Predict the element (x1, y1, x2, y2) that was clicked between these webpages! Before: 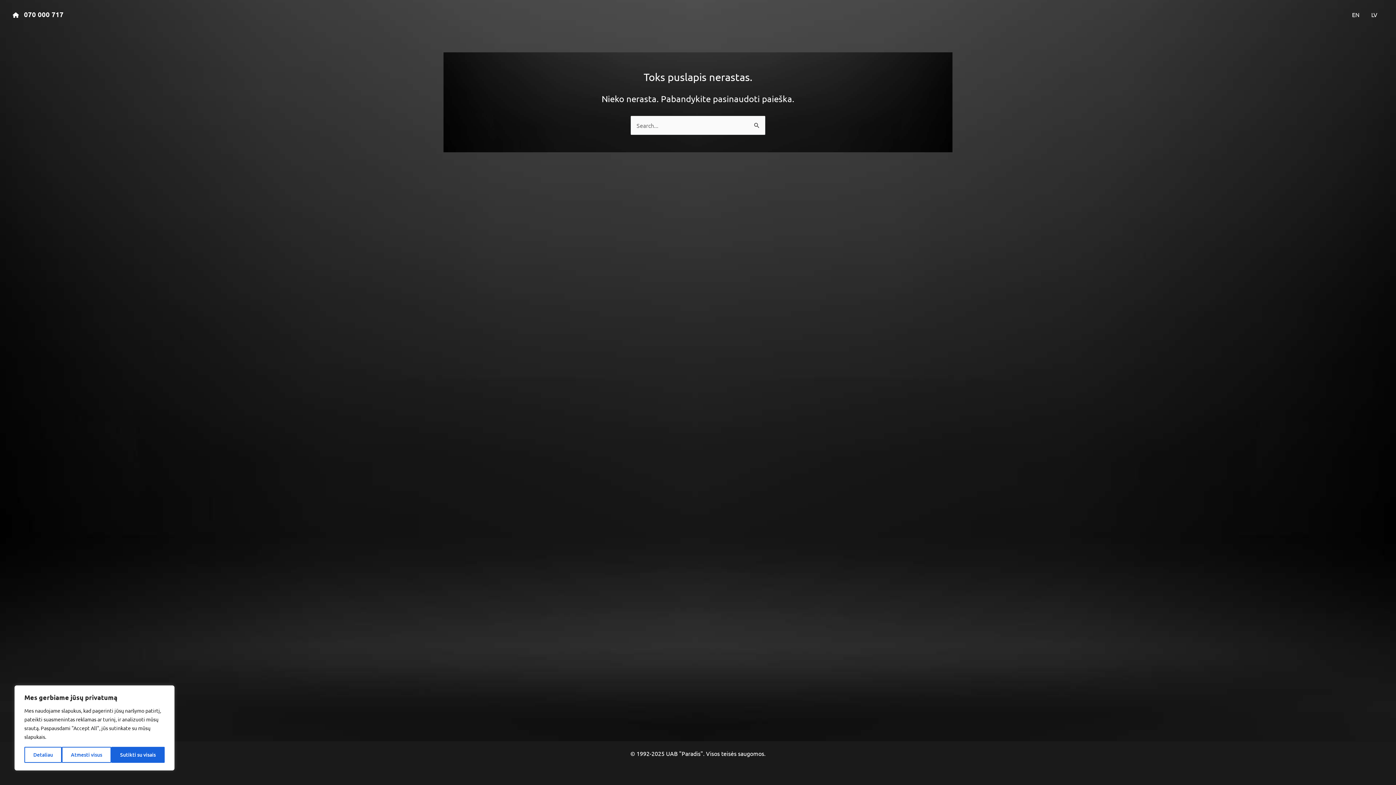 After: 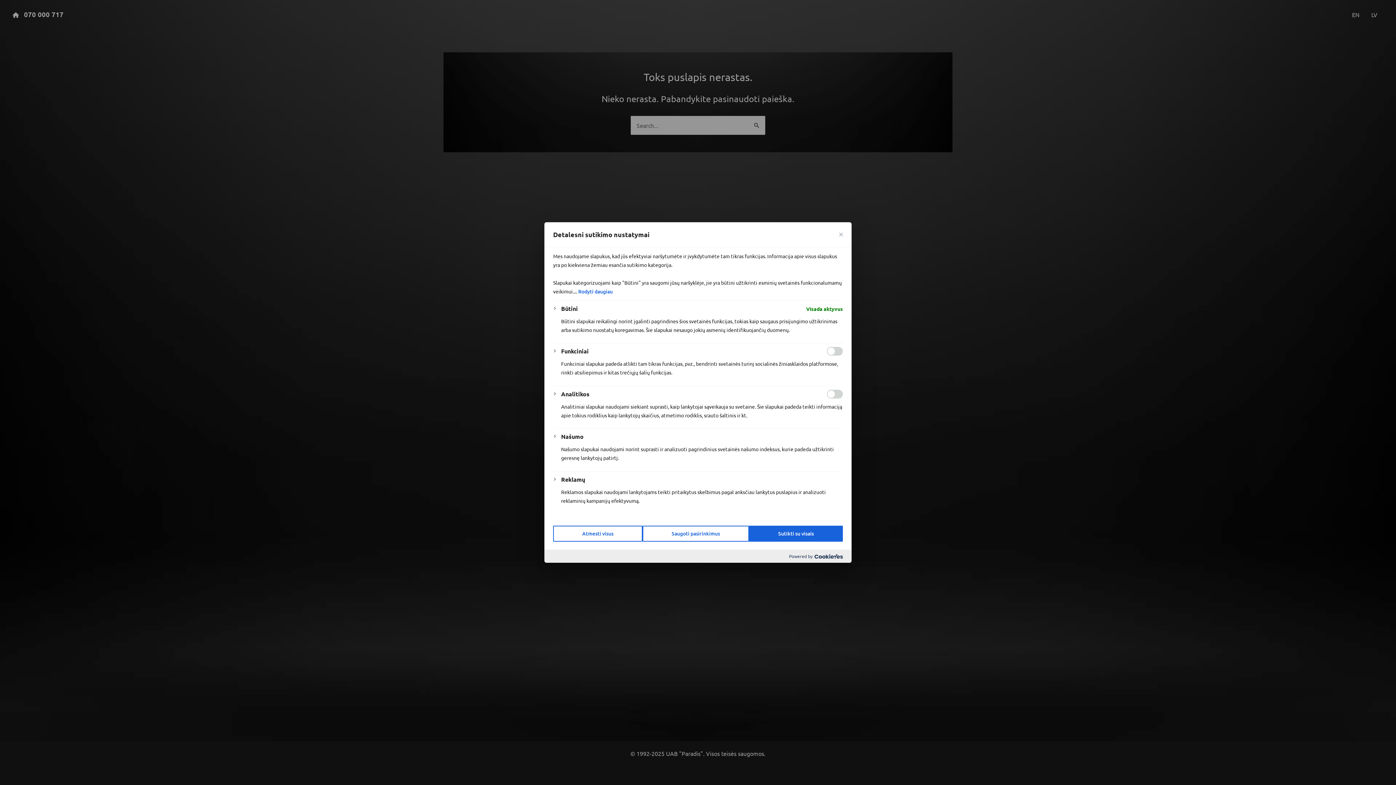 Action: bbox: (24, 747, 61, 763) label: Detaliau